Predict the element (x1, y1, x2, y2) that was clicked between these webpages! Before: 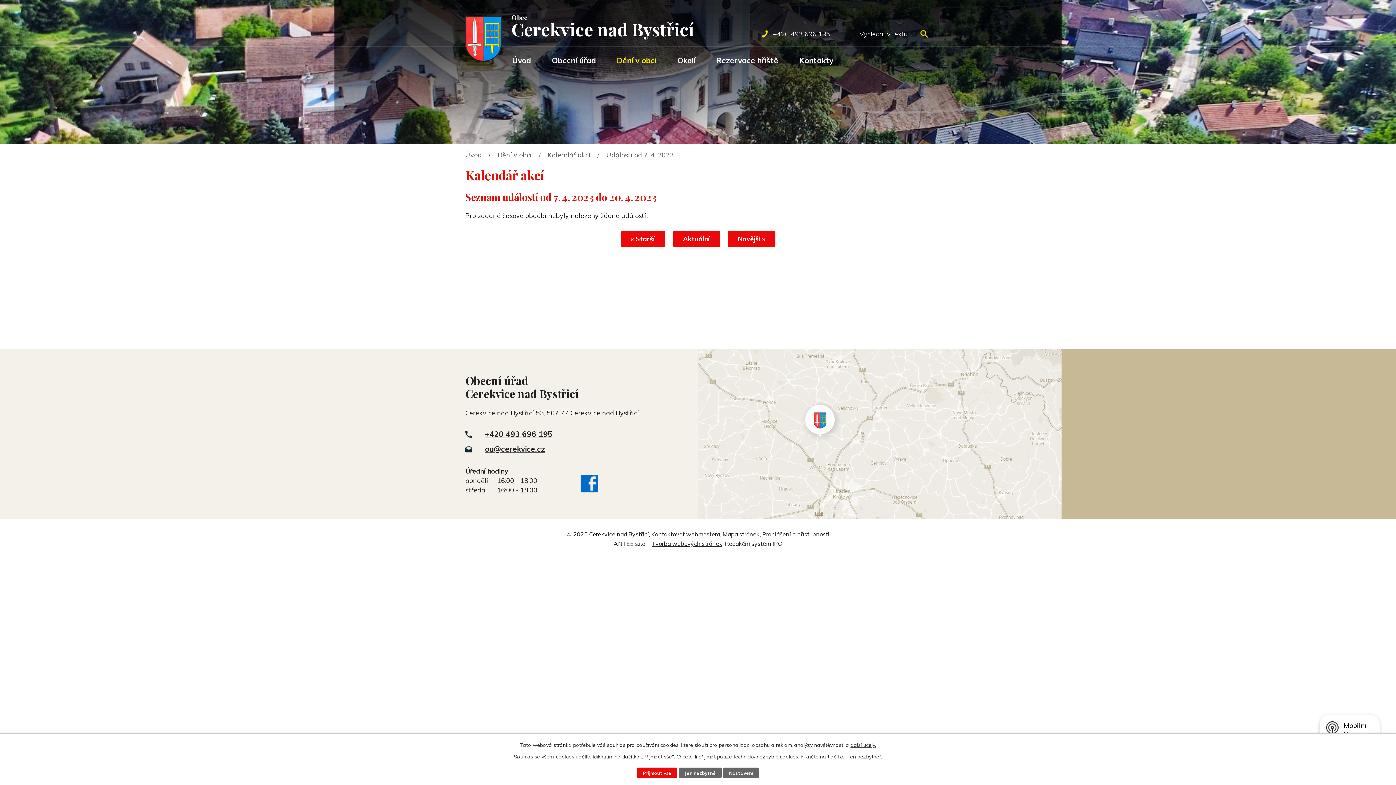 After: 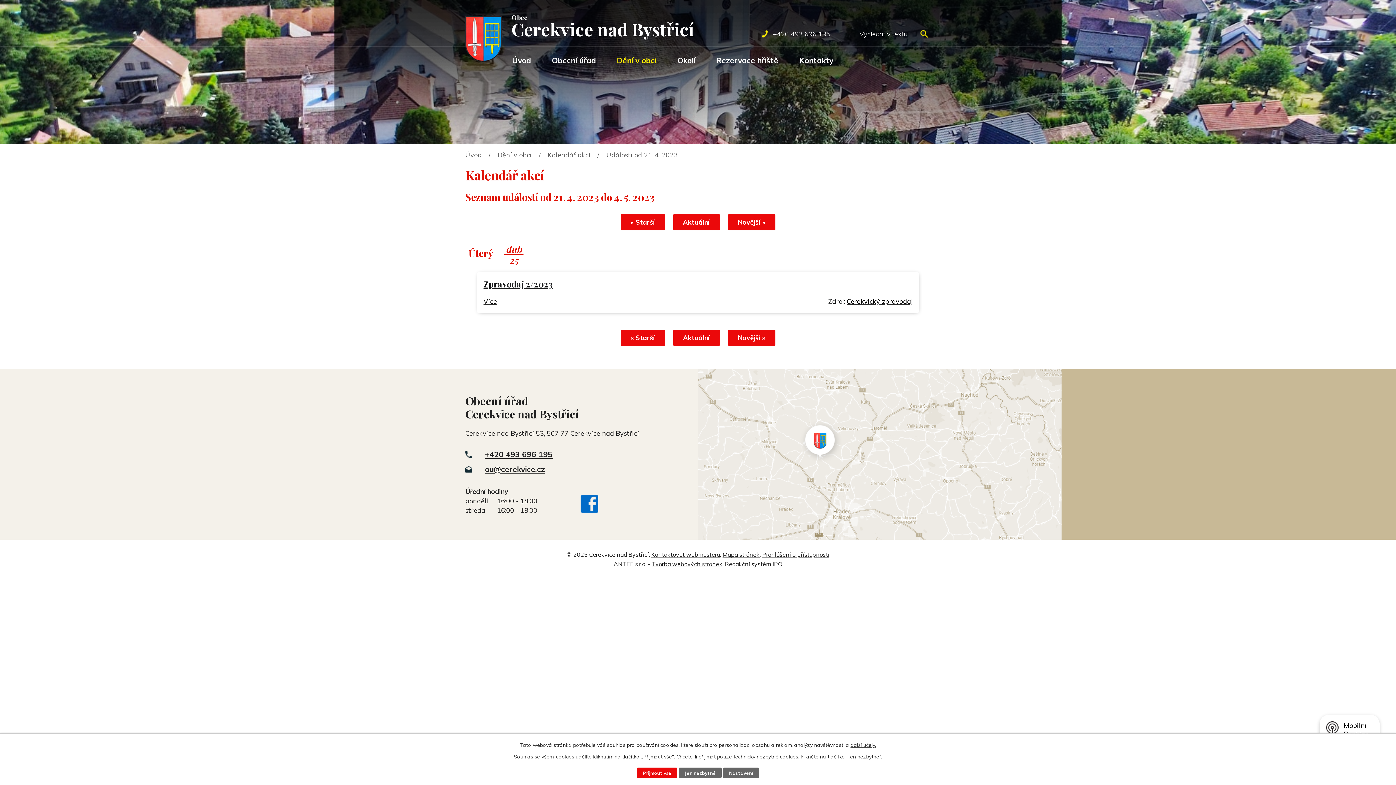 Action: label: Novější » bbox: (728, 230, 775, 247)